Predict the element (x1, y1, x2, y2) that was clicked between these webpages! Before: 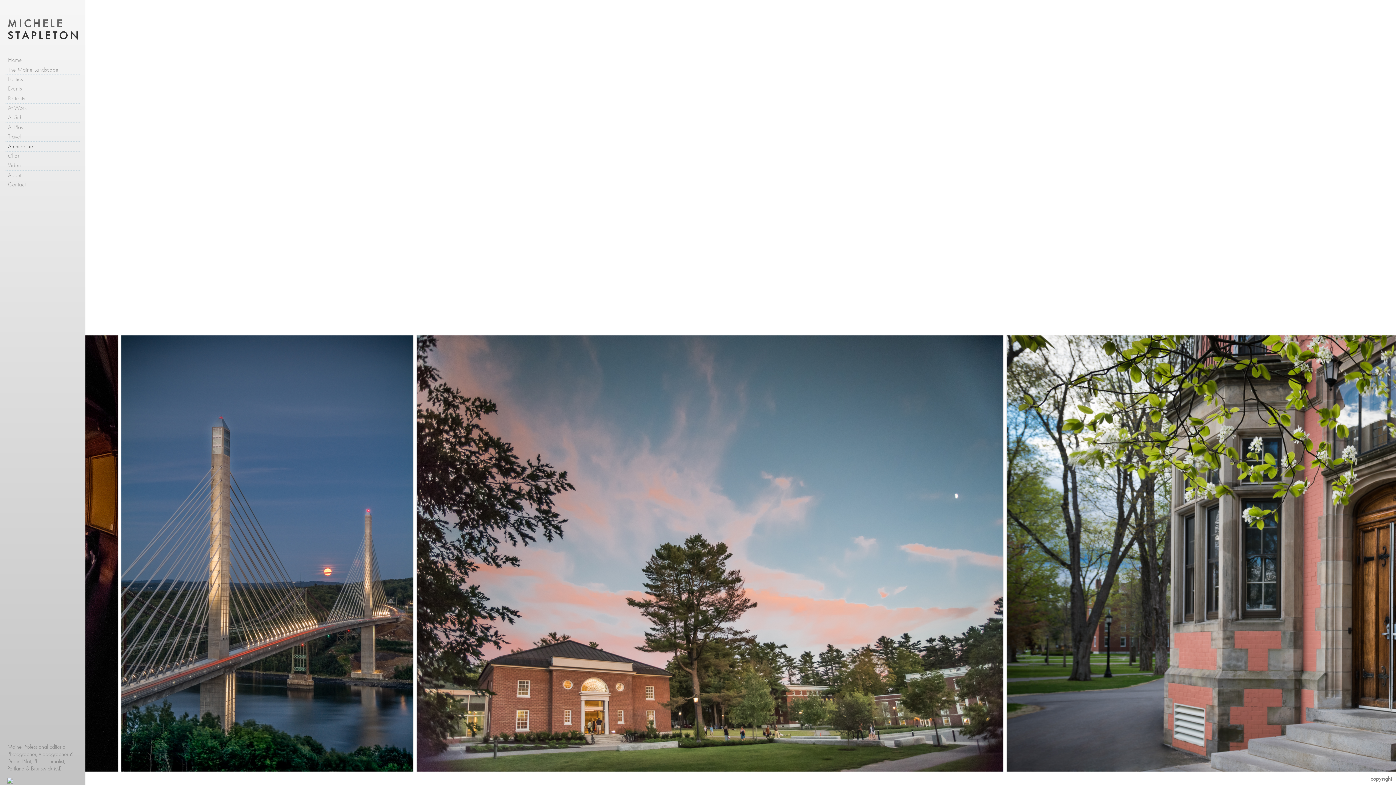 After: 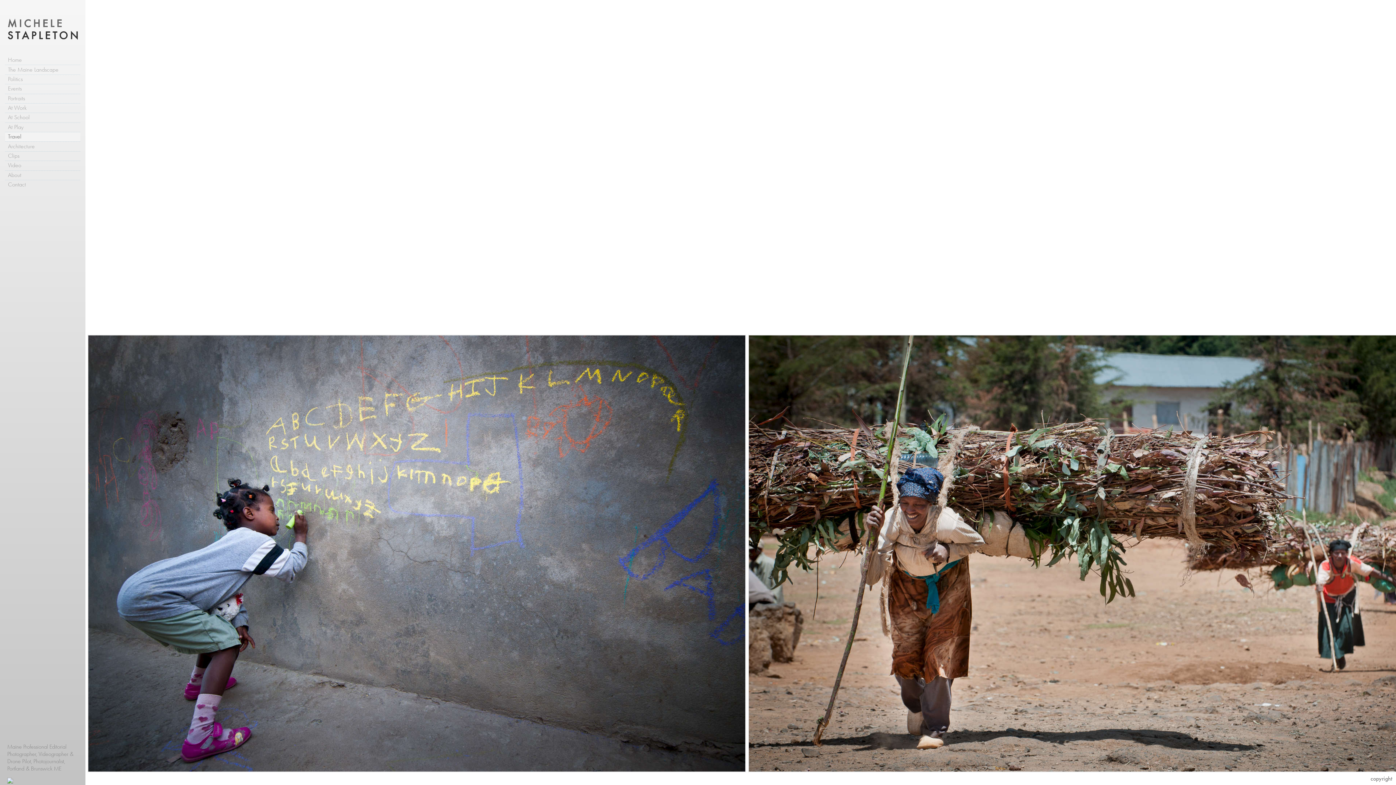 Action: label: Travel bbox: (5, 132, 80, 141)